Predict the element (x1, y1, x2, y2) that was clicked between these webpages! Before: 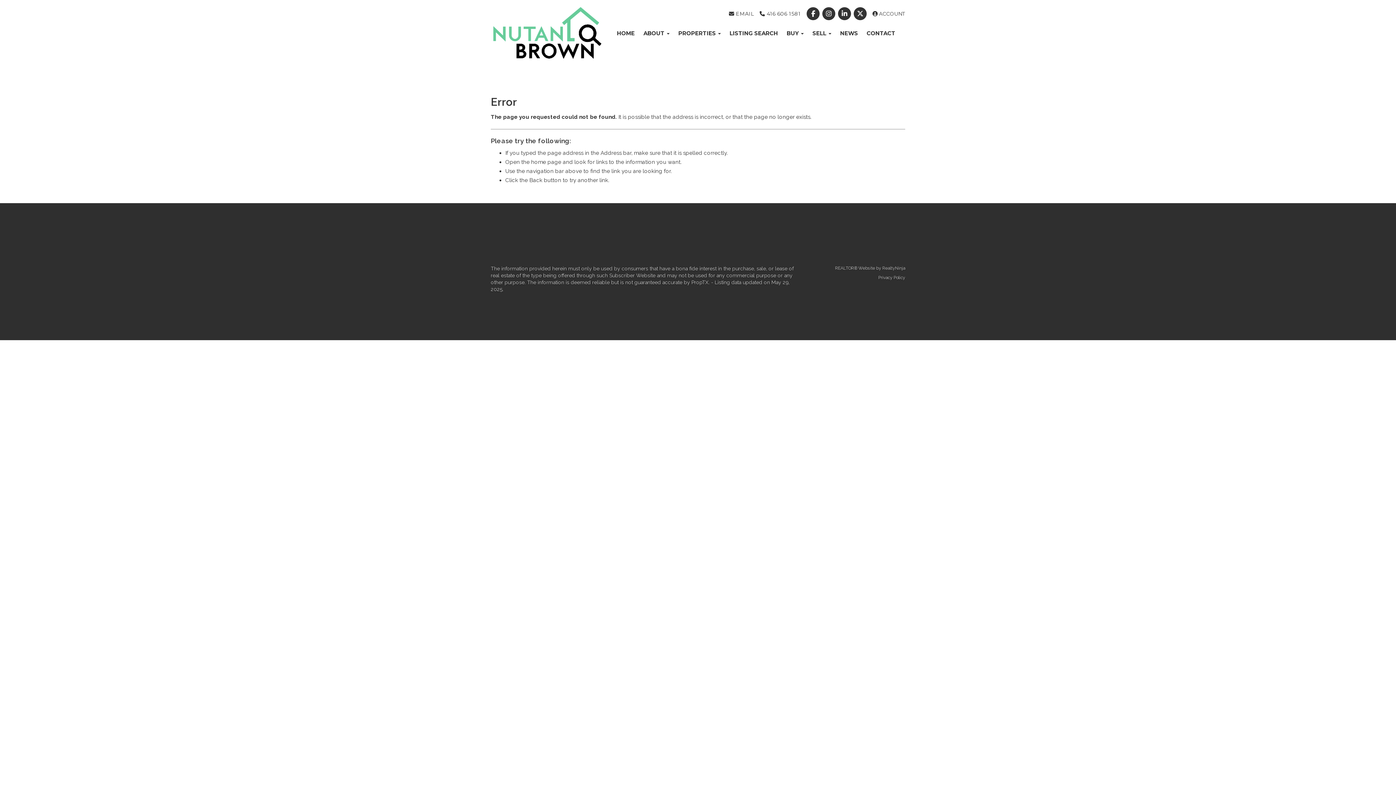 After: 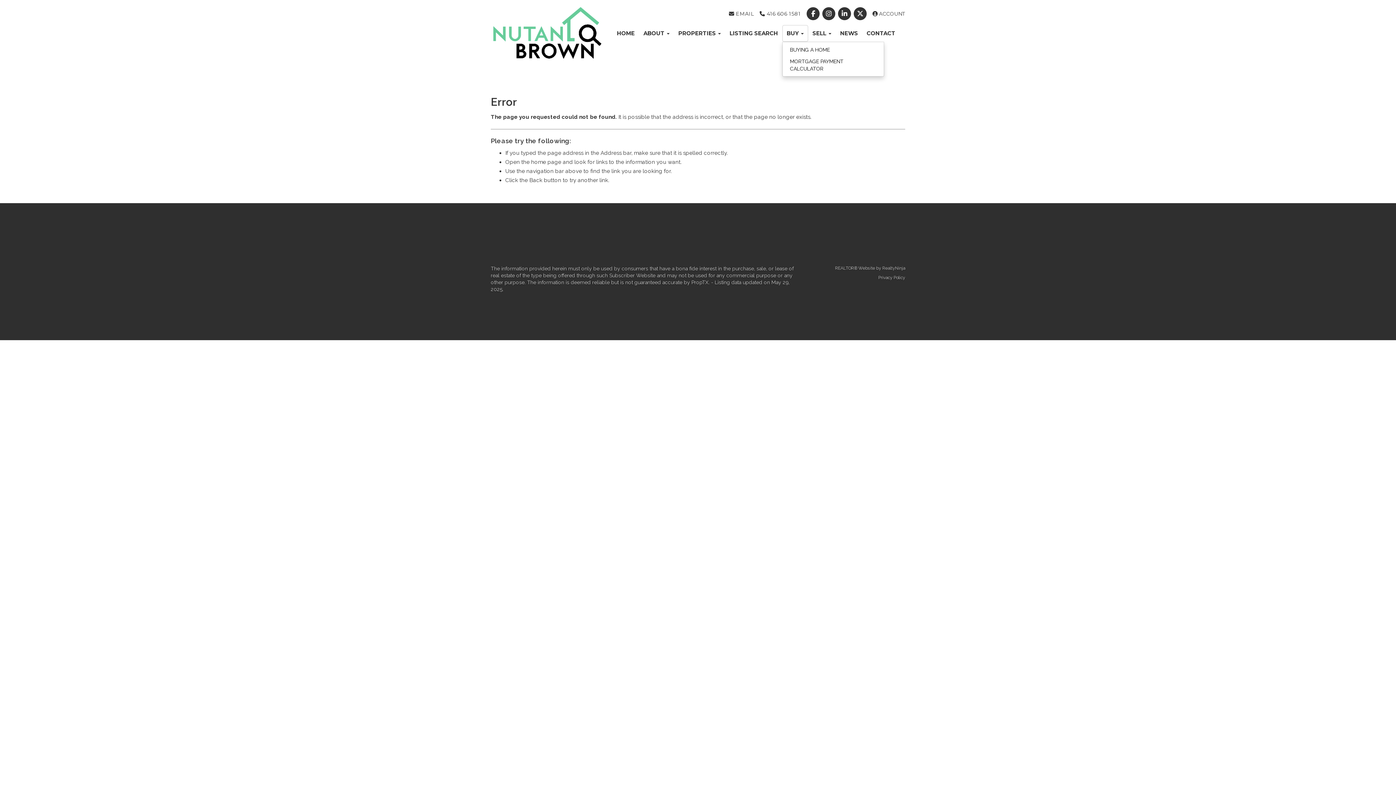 Action: label: BUY  bbox: (782, 25, 808, 41)